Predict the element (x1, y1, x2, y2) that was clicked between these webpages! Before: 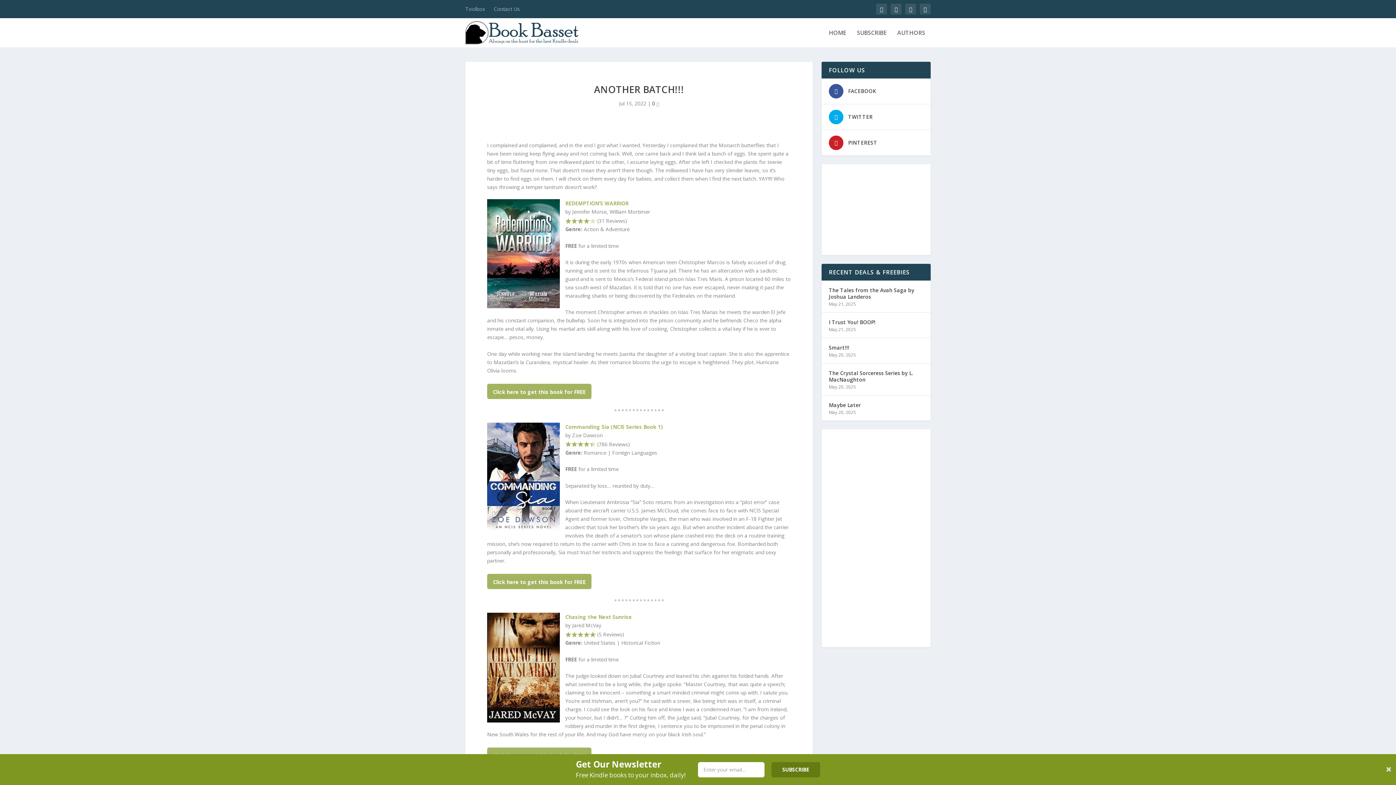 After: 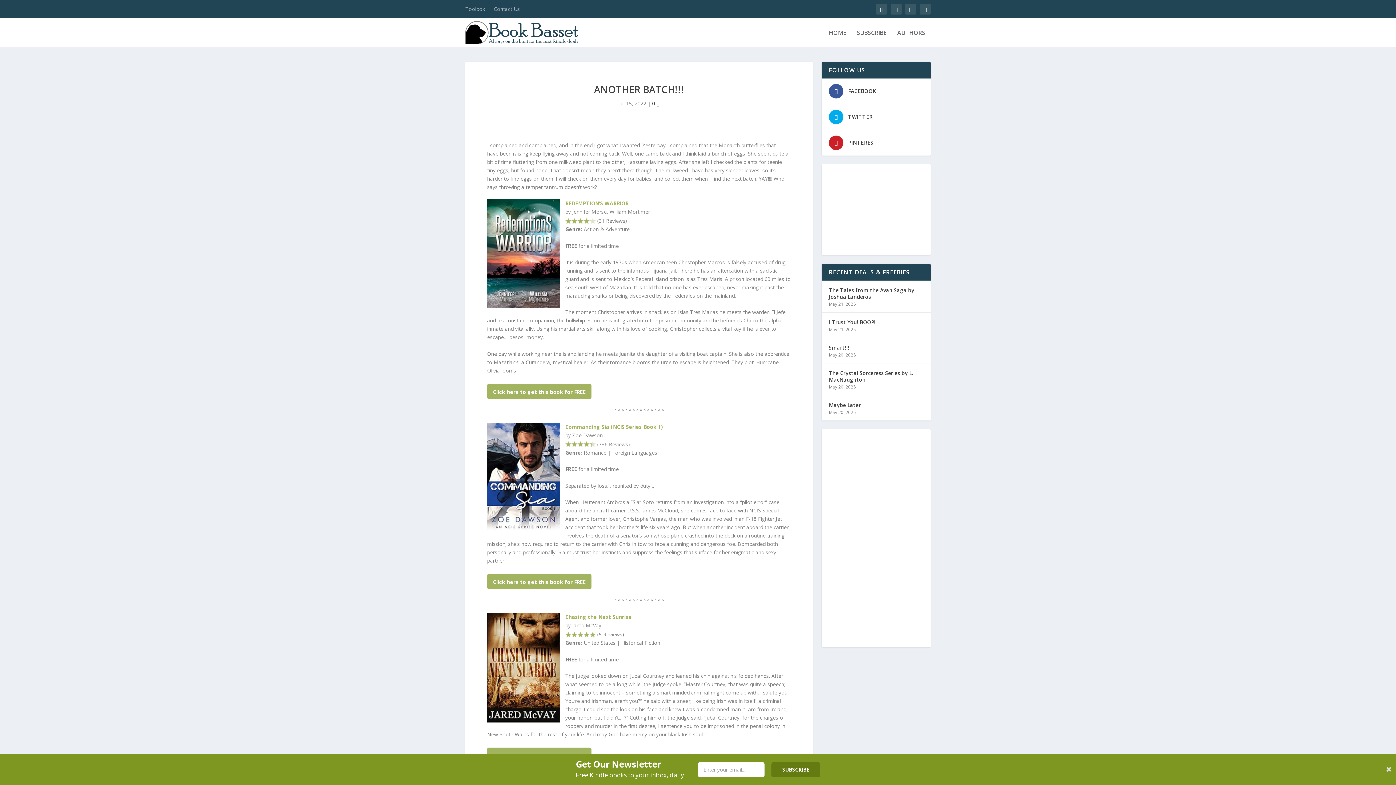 Action: bbox: (848, 139, 877, 146) label: PINTEREST